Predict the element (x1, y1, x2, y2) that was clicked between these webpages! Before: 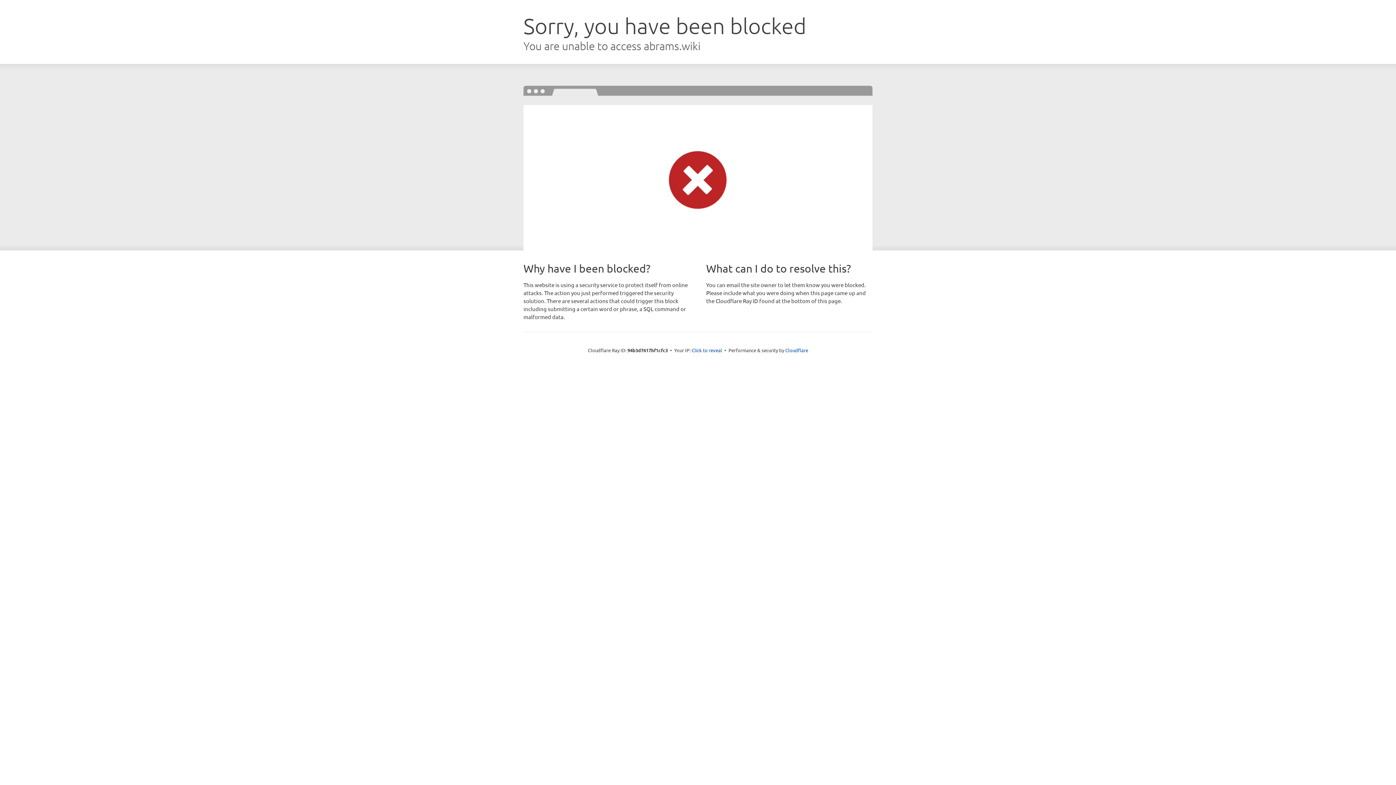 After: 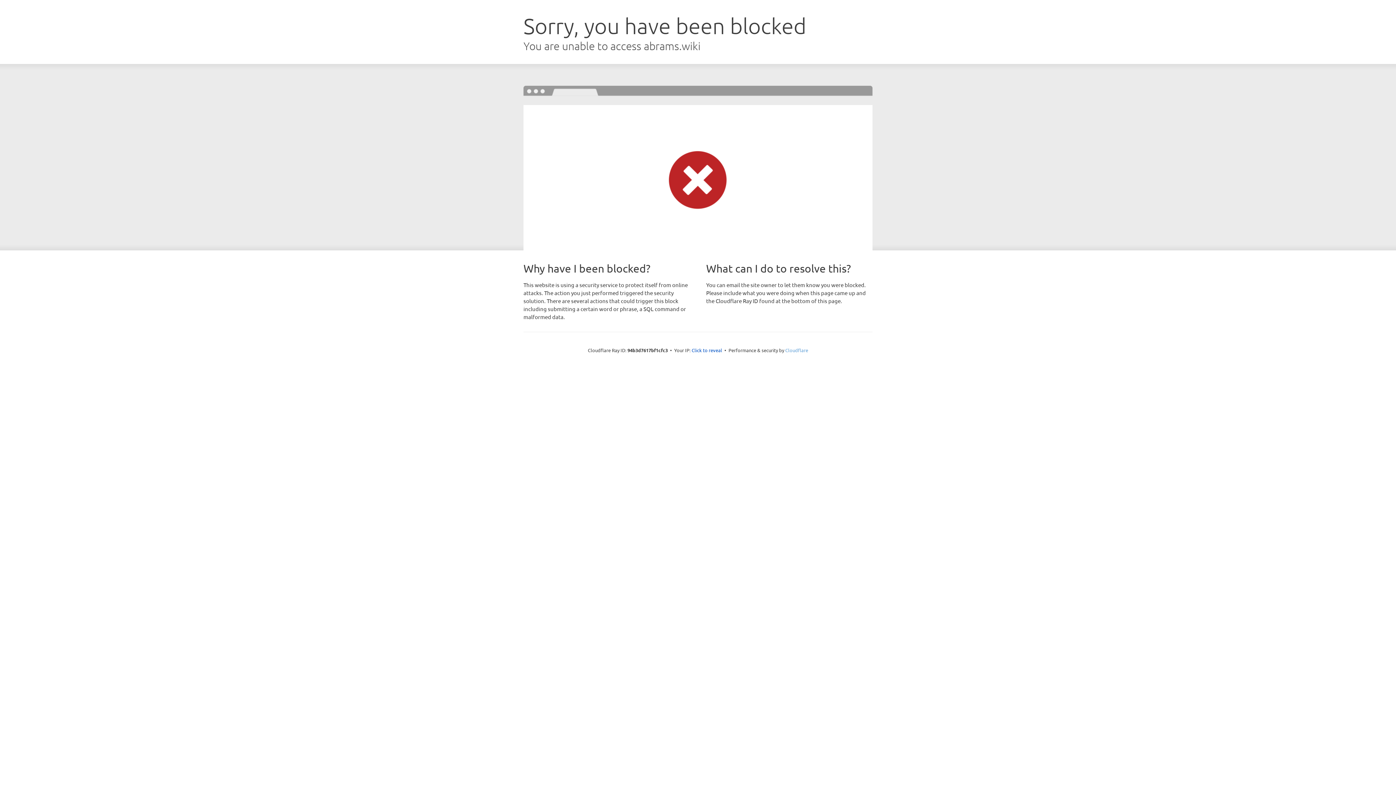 Action: bbox: (785, 347, 808, 353) label: Cloudflare